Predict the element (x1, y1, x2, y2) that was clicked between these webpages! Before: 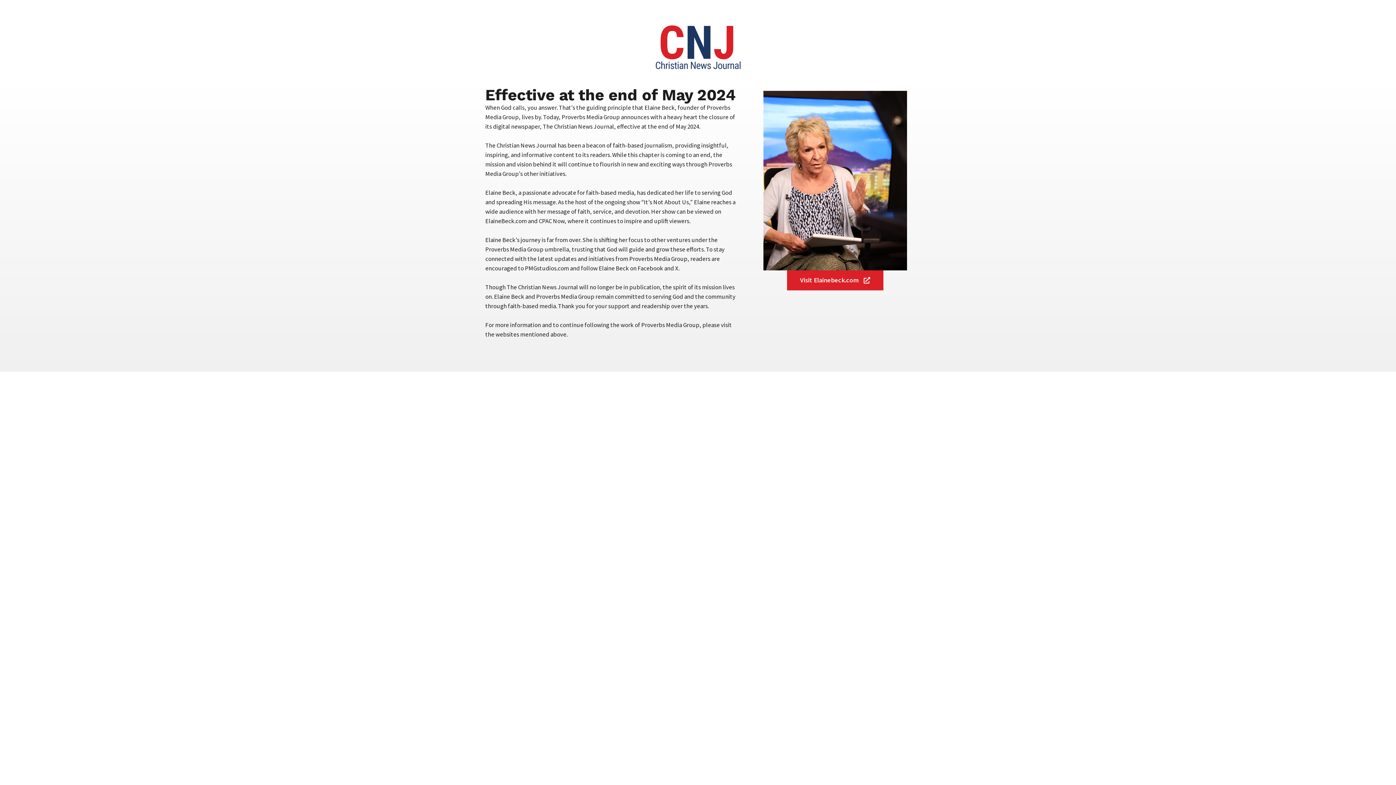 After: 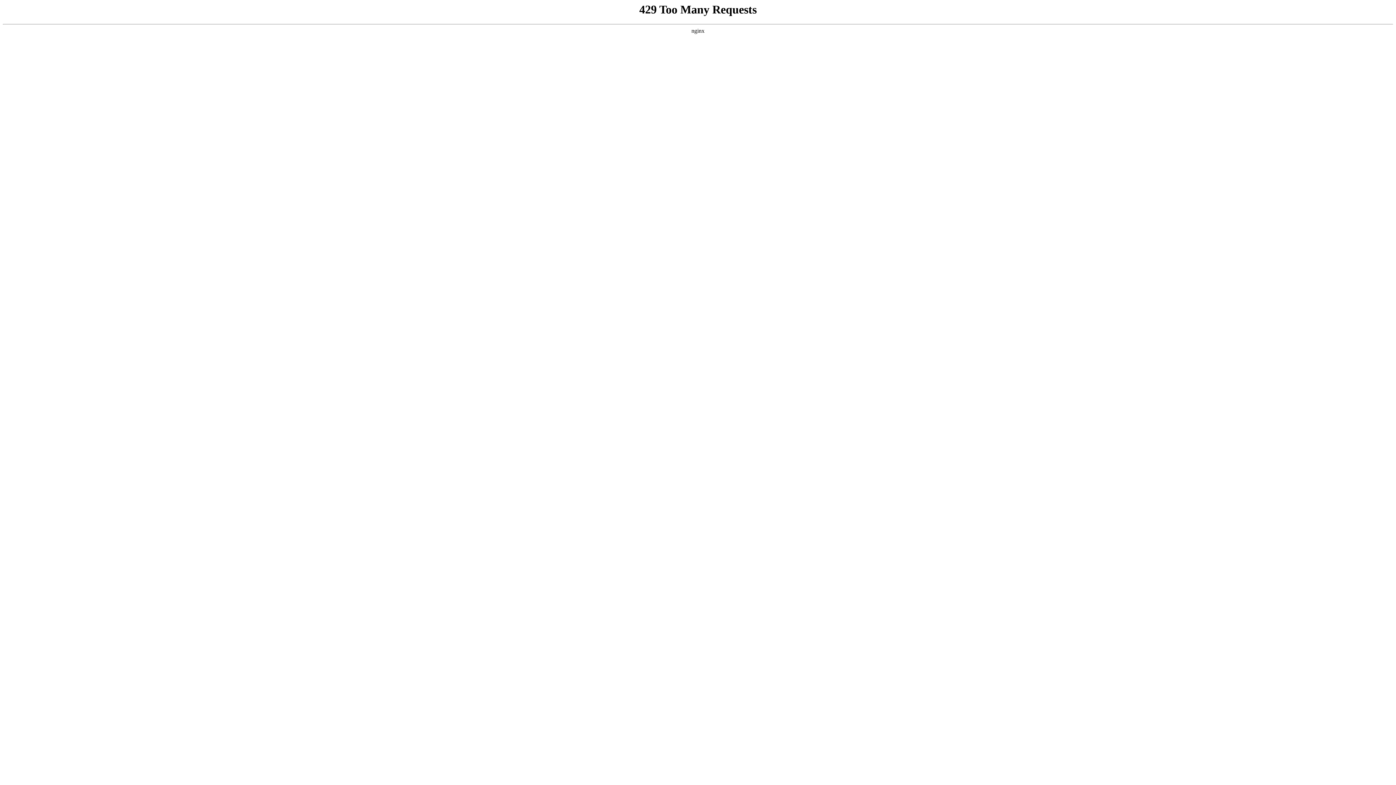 Action: bbox: (787, 270, 883, 290) label: Visit Elainebeck.com